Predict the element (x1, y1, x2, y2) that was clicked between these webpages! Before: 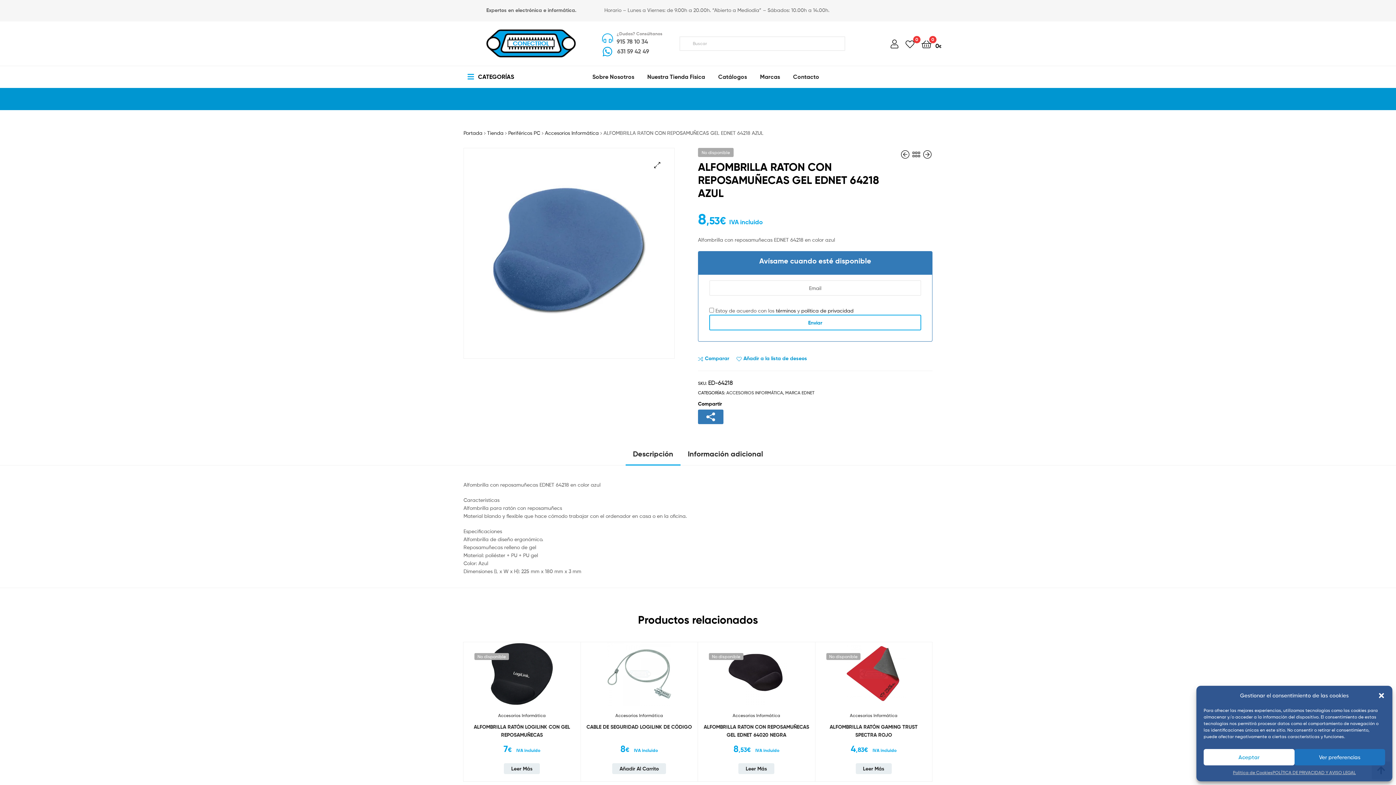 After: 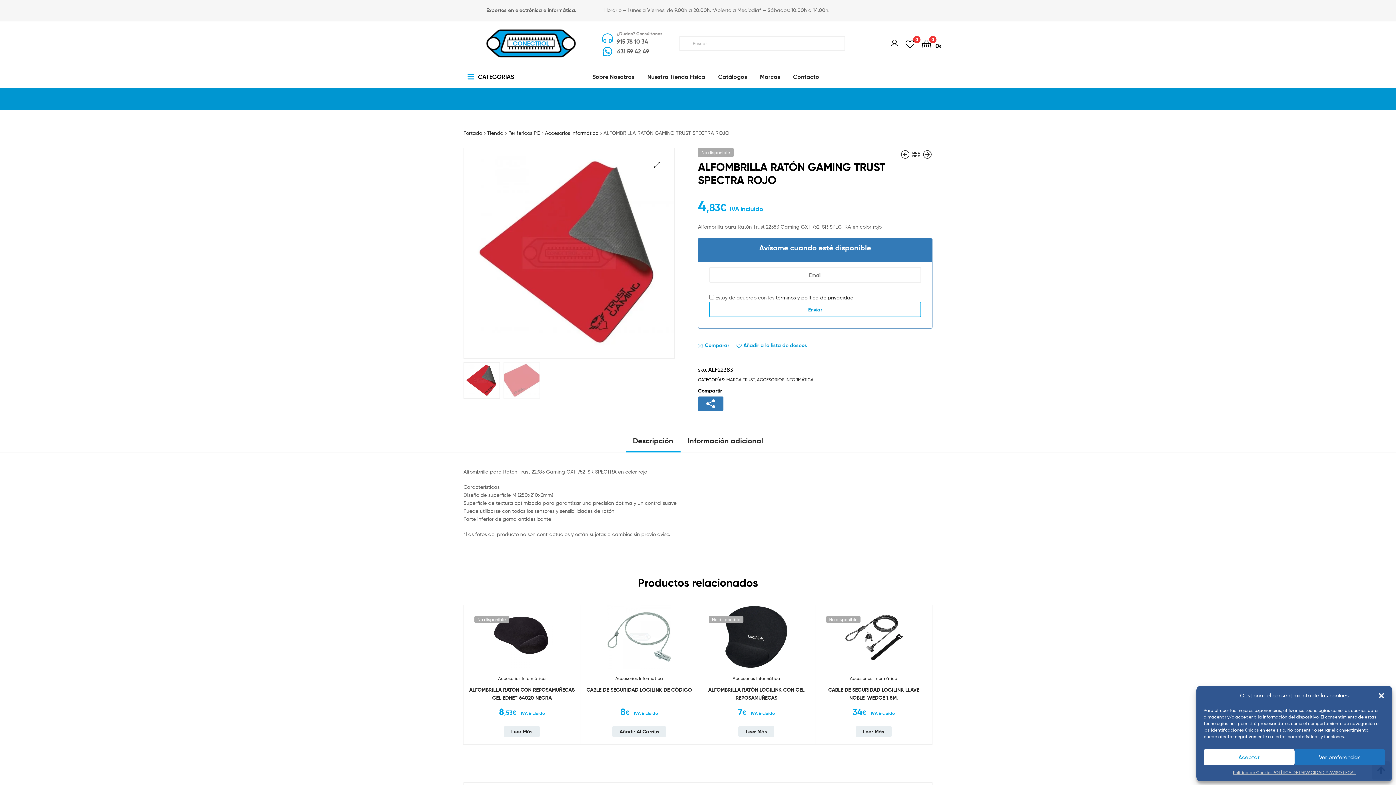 Action: bbox: (815, 642, 932, 706)